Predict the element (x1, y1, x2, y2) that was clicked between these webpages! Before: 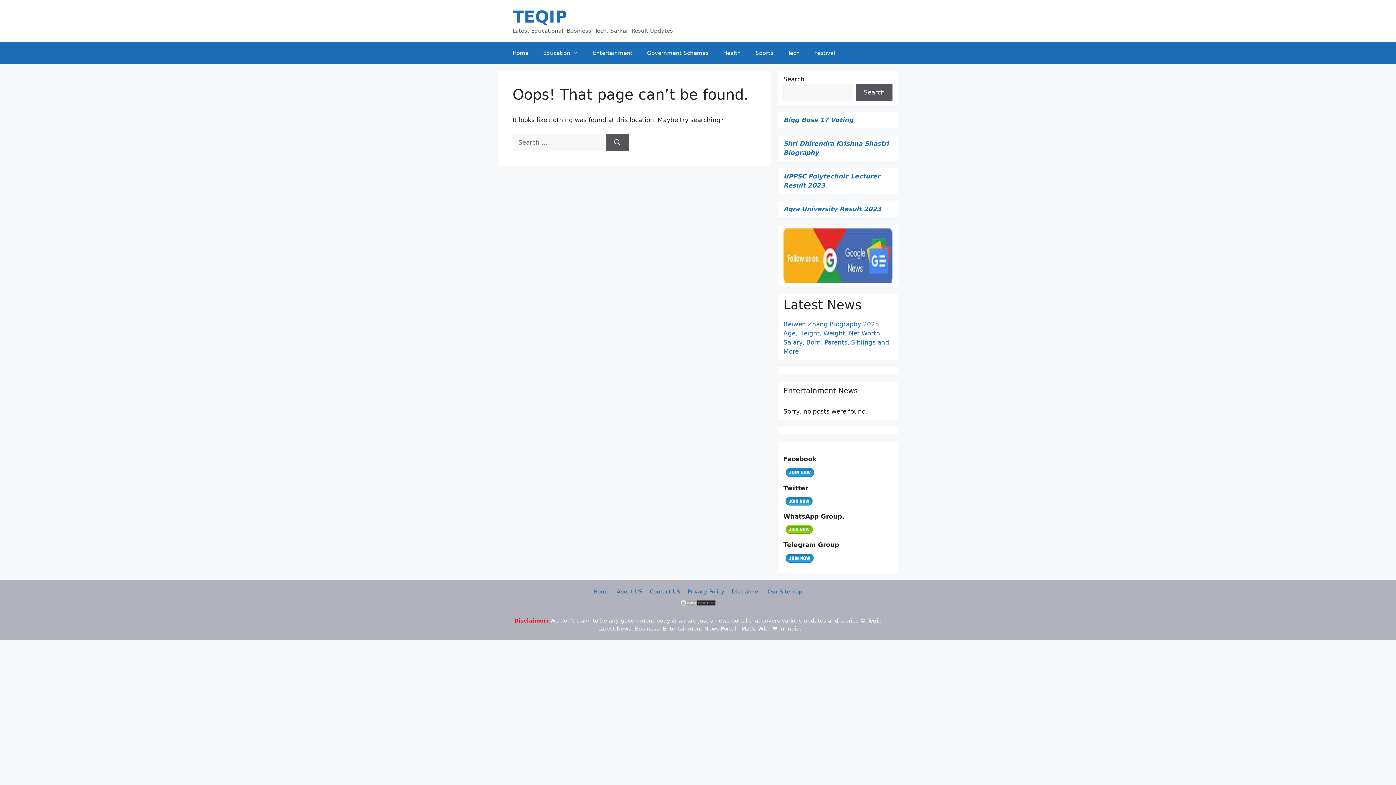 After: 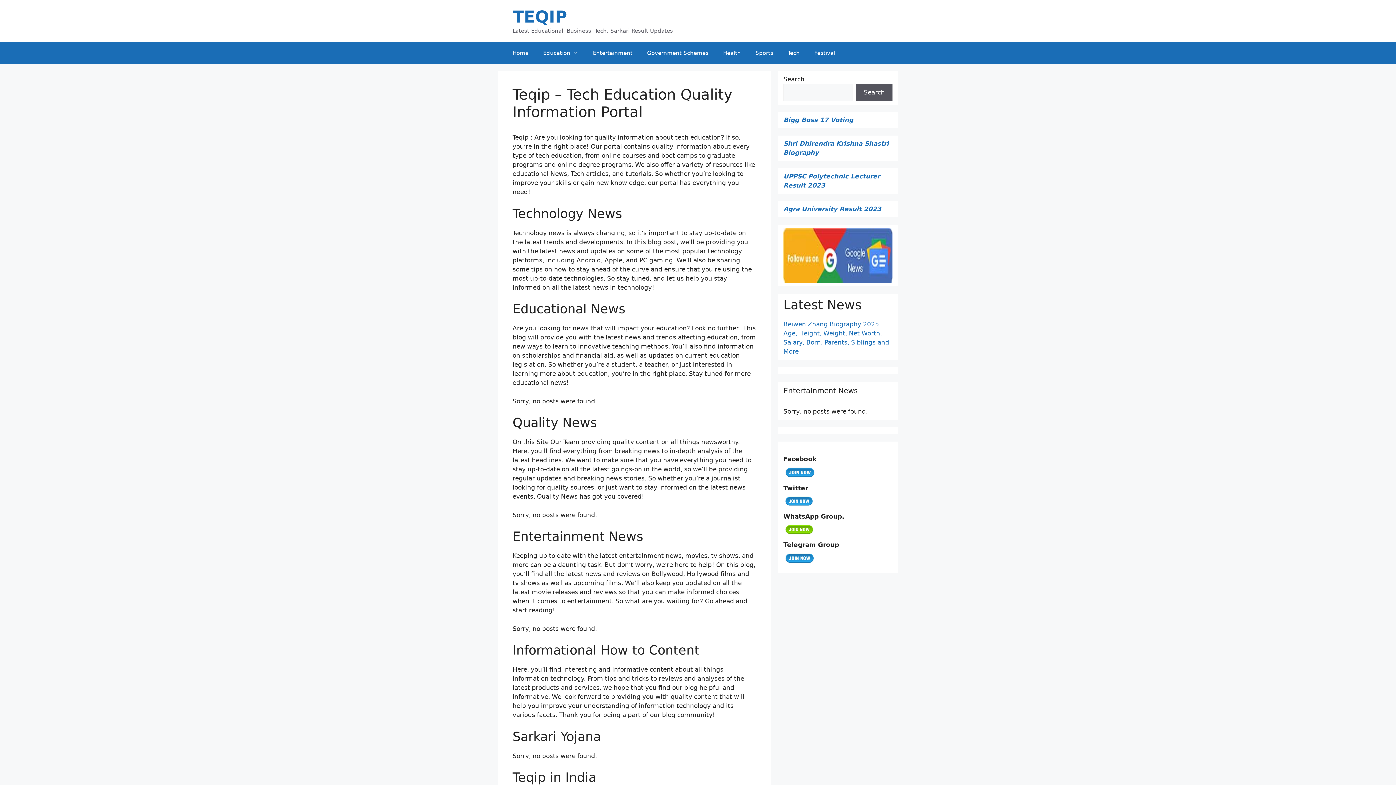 Action: label: Home bbox: (505, 42, 536, 64)